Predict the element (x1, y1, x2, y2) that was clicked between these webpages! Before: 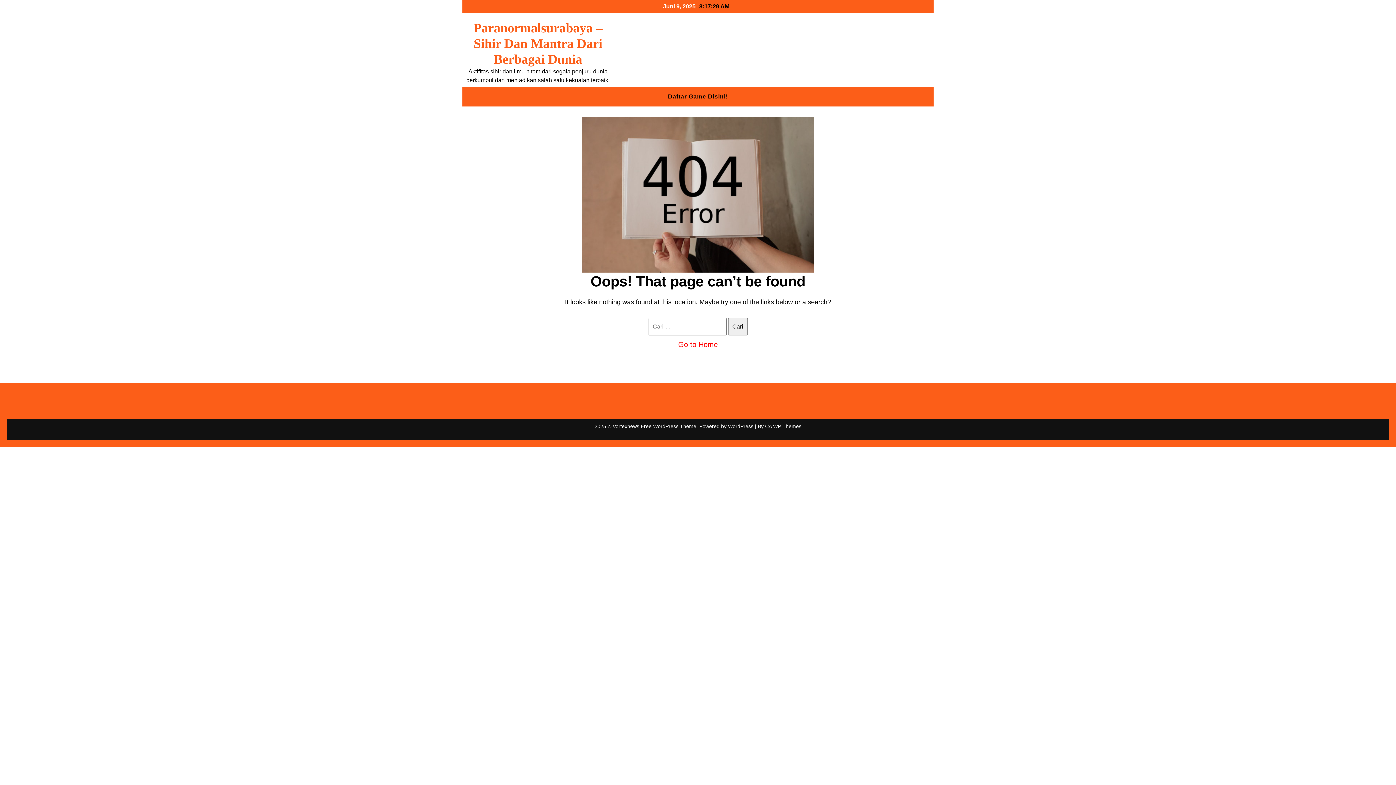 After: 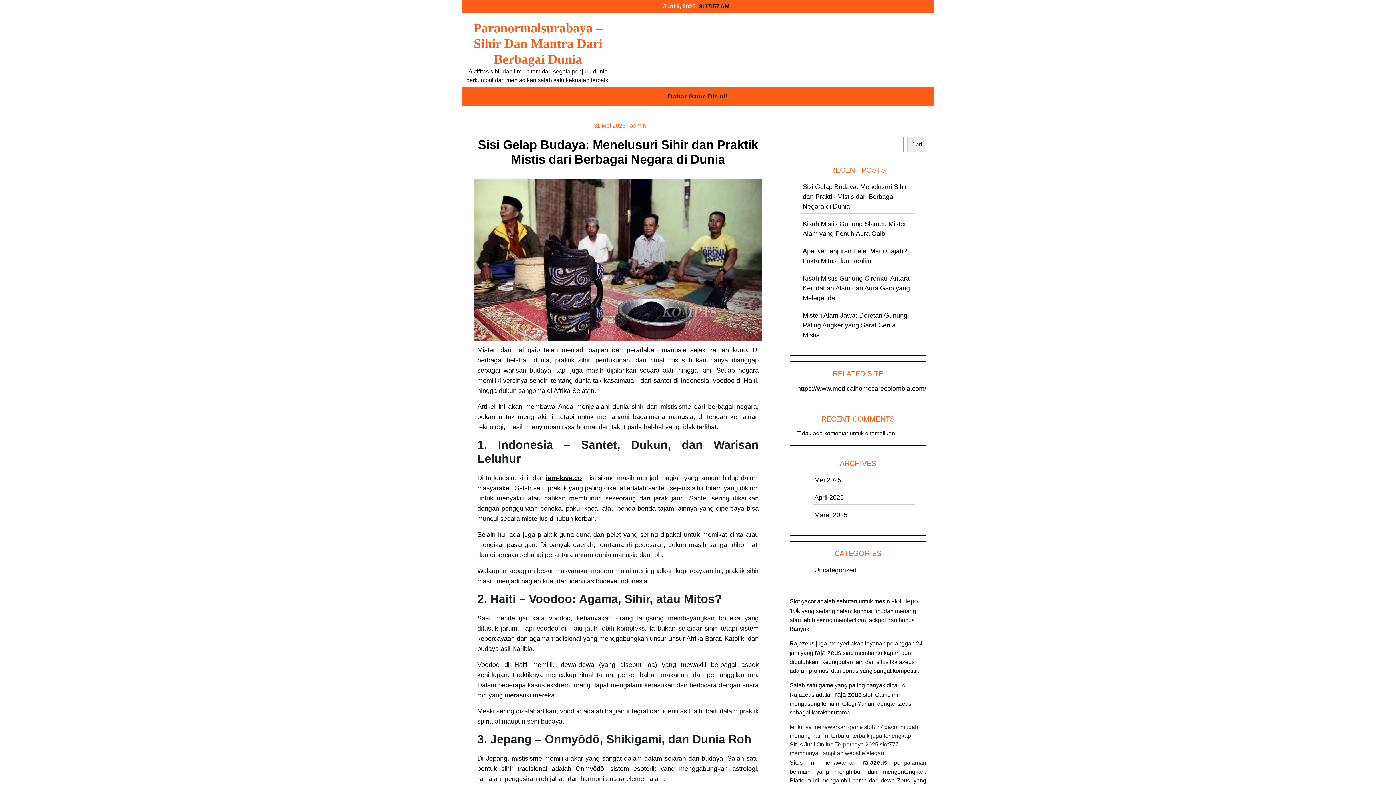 Action: label: Paranormalsurabaya – Sihir Dan Mantra Dari Berbagai Dunia bbox: (473, 20, 602, 66)